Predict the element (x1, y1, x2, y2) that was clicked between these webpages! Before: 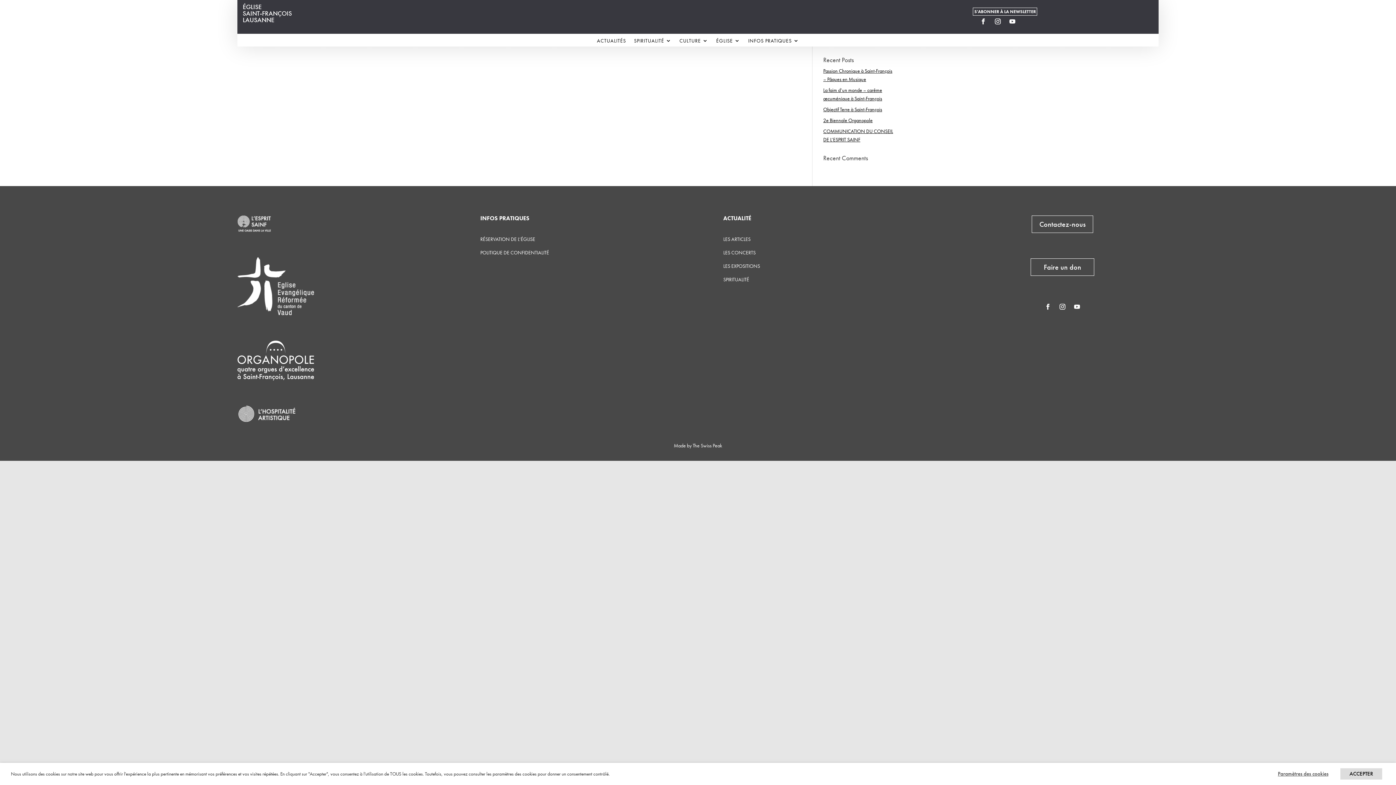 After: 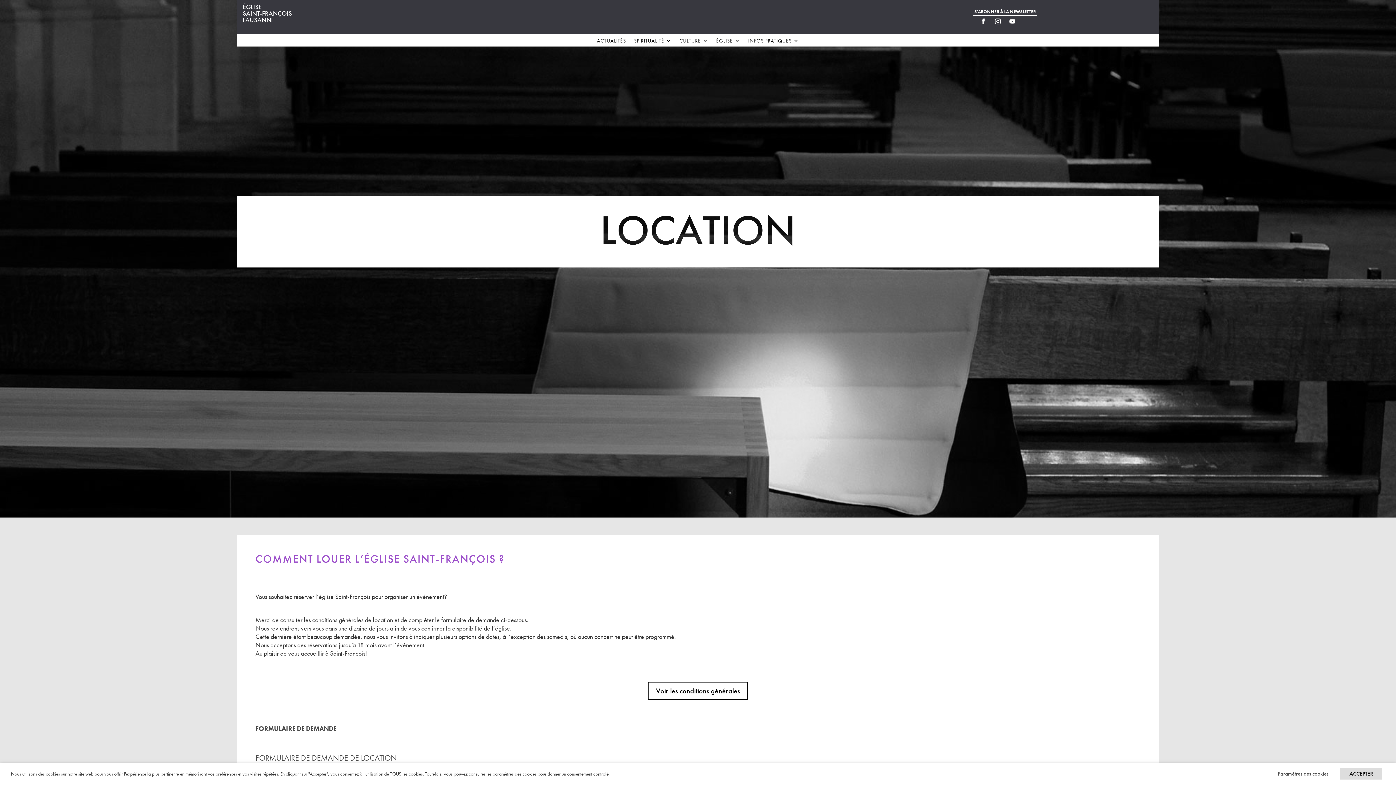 Action: bbox: (480, 236, 535, 242) label: RÉSERVATION DE L’ÉGLISE